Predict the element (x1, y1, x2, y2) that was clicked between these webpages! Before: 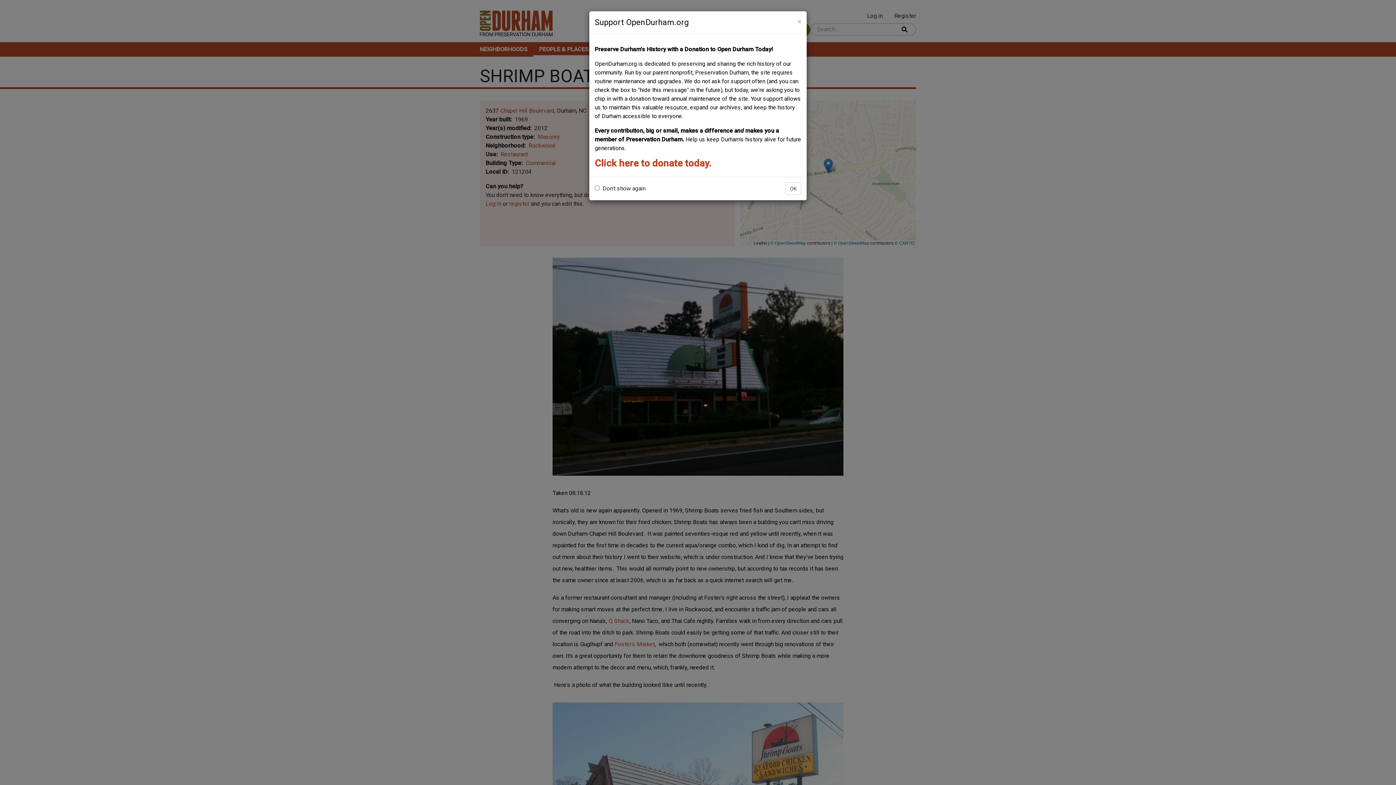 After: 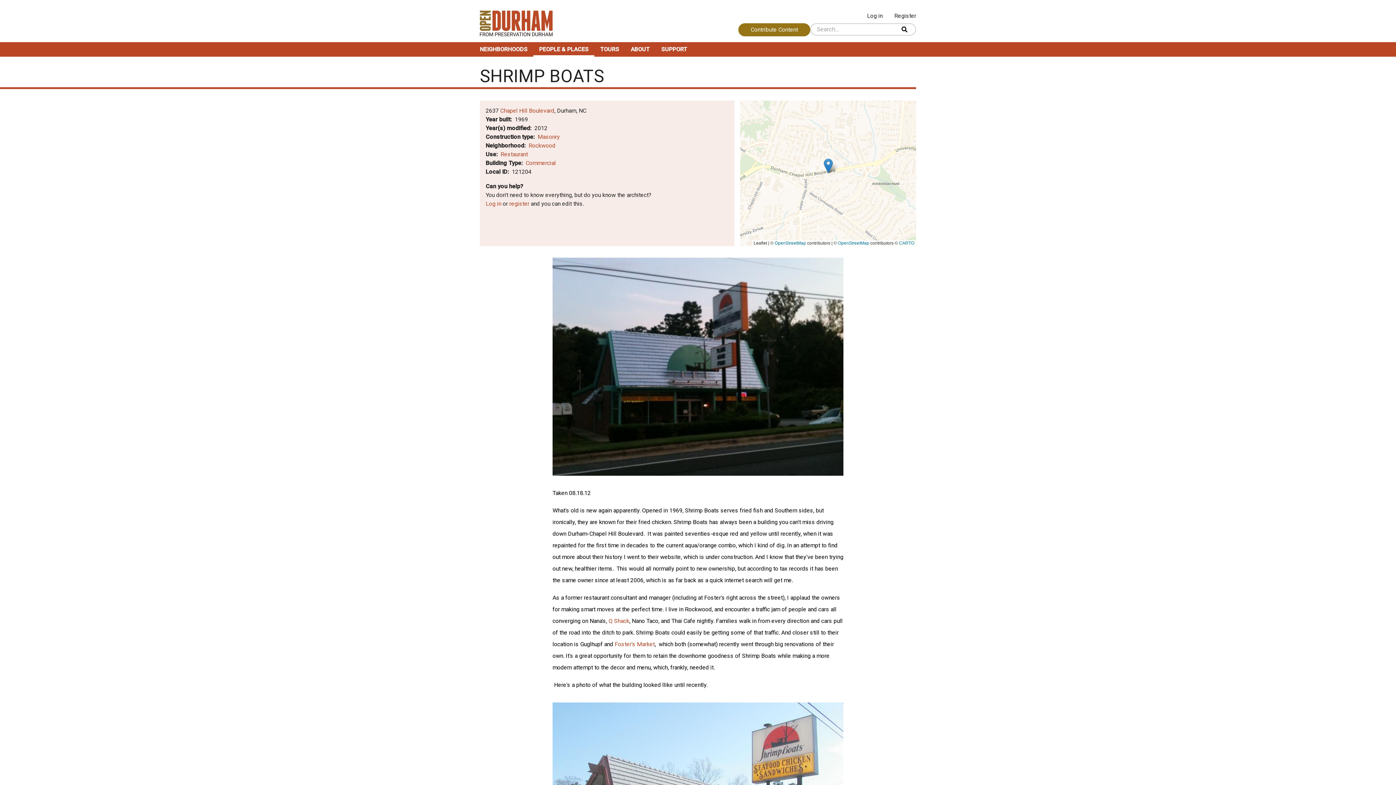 Action: bbox: (797, 18, 801, 25) label: ×